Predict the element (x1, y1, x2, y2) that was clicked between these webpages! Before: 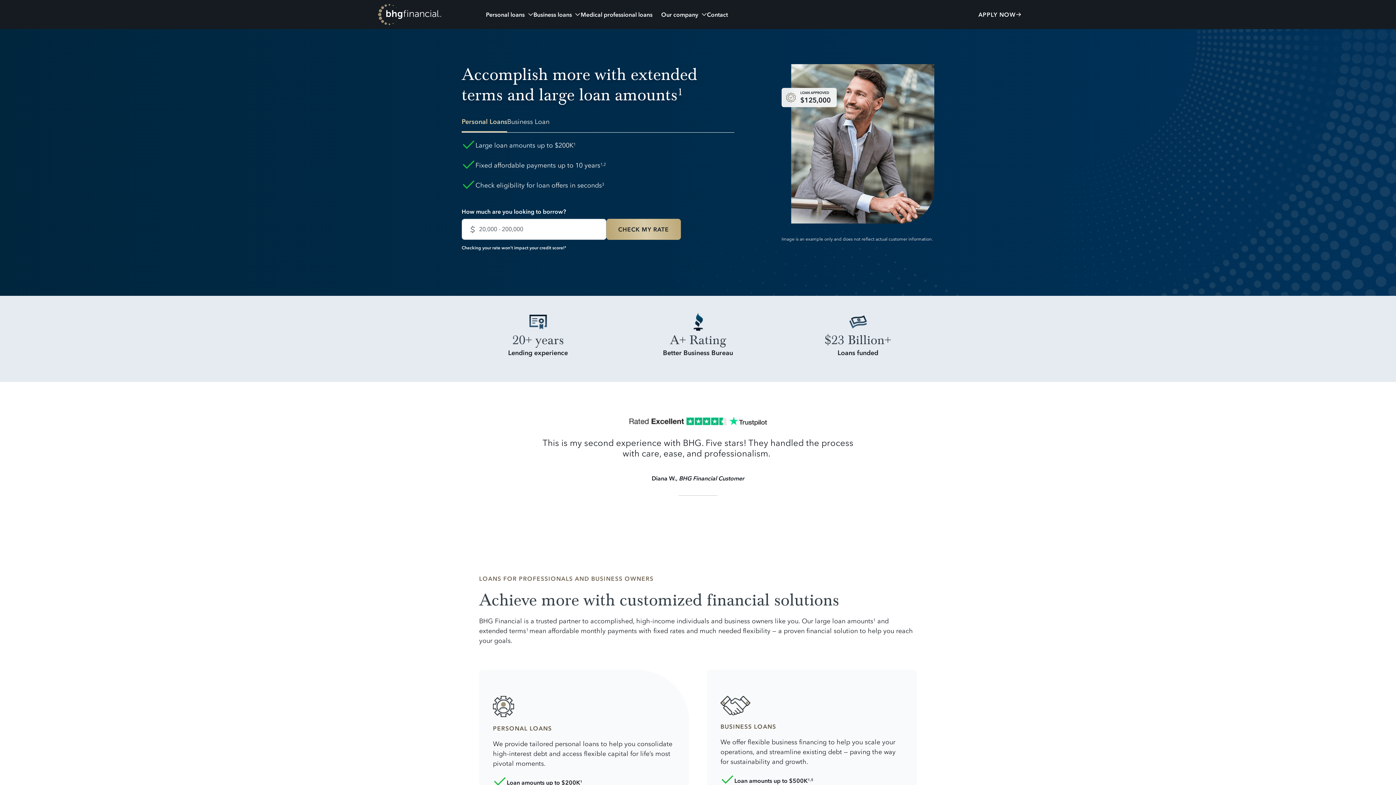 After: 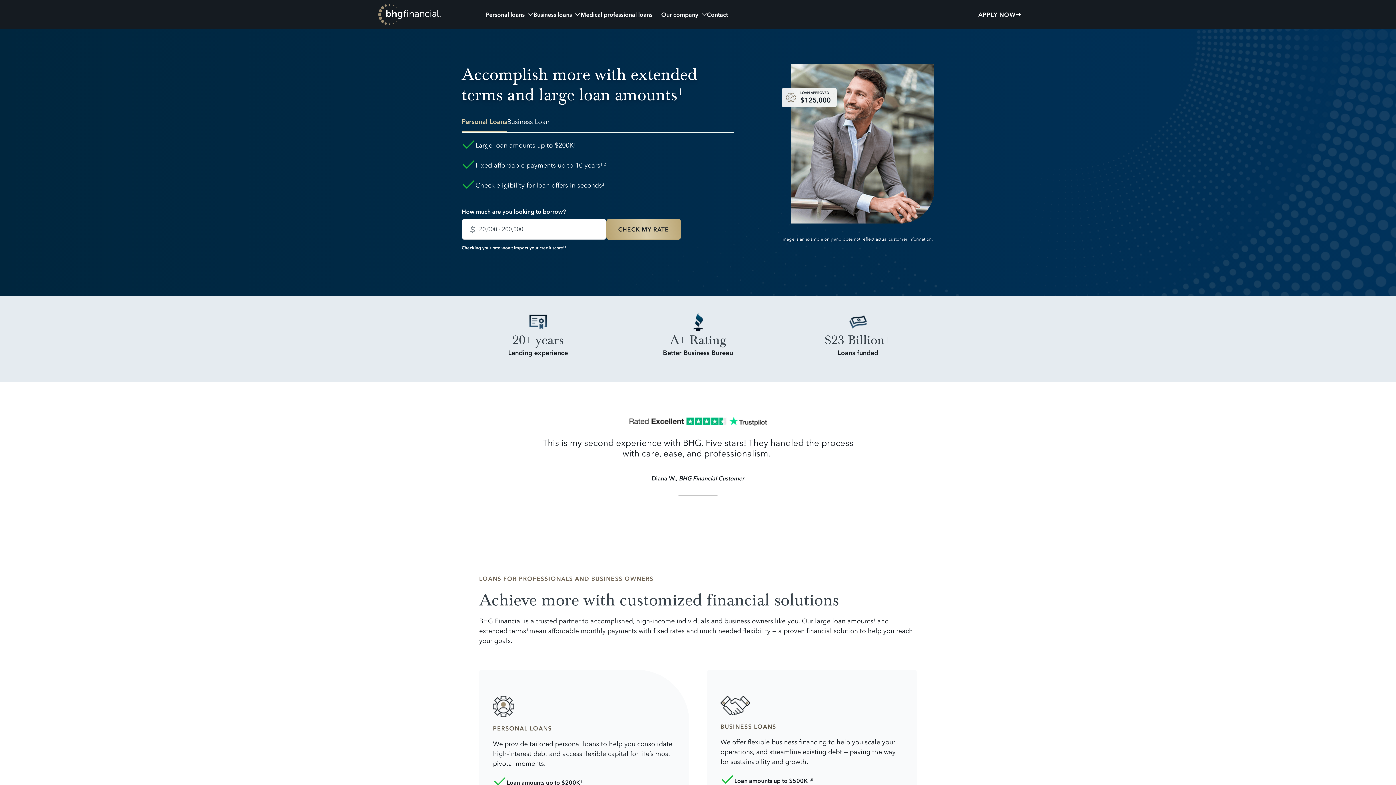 Action: bbox: (661, 9, 707, 19) label: Our company